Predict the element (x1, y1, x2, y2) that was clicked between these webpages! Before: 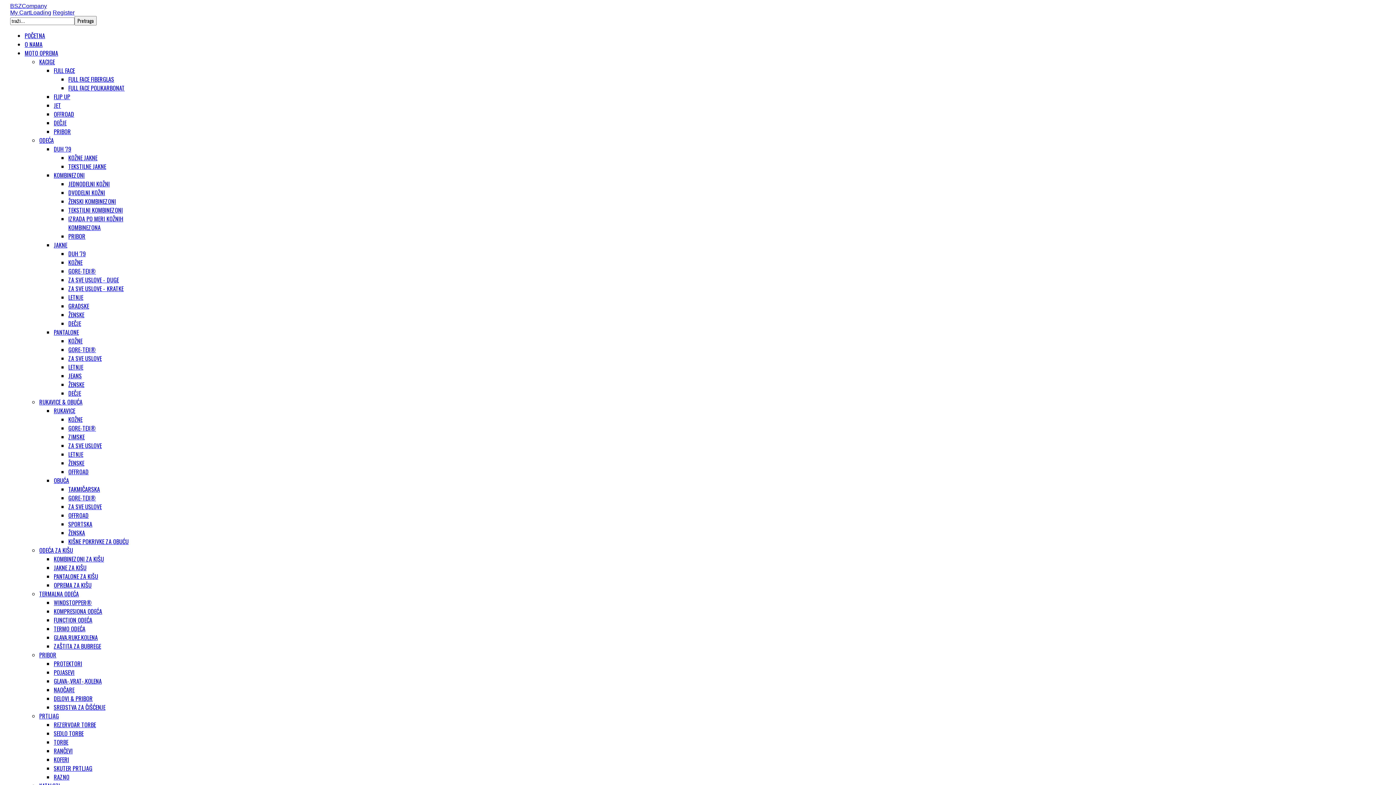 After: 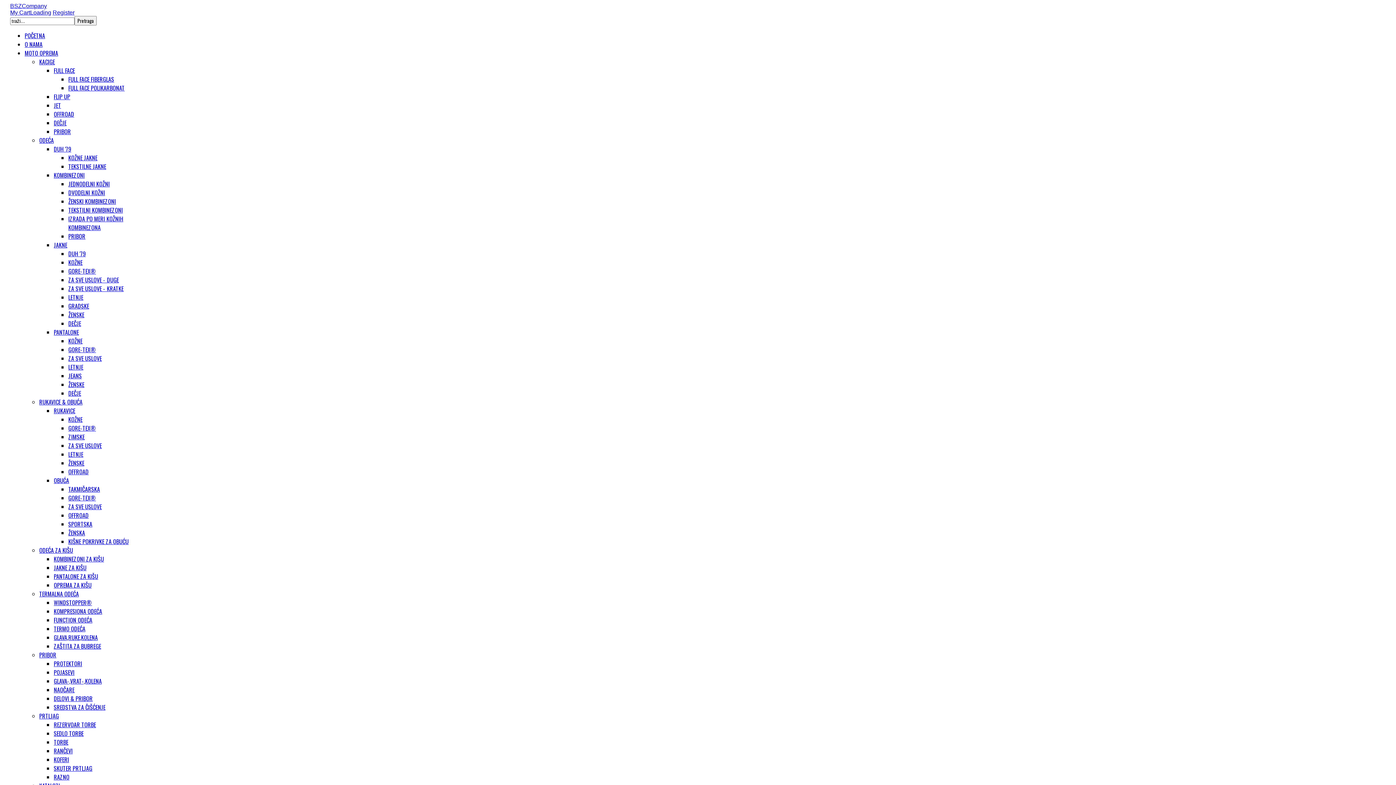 Action: label: GRADSKE bbox: (68, 301, 89, 310)